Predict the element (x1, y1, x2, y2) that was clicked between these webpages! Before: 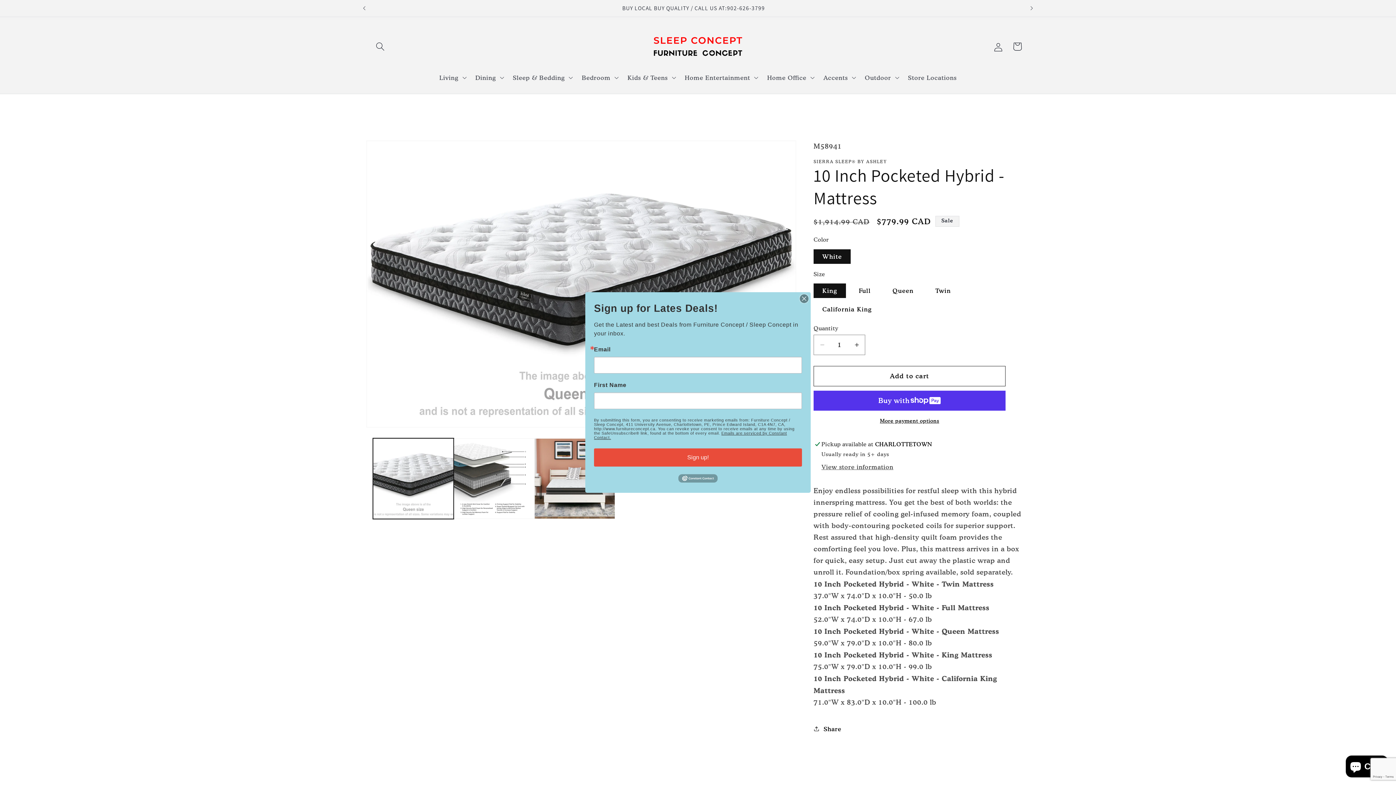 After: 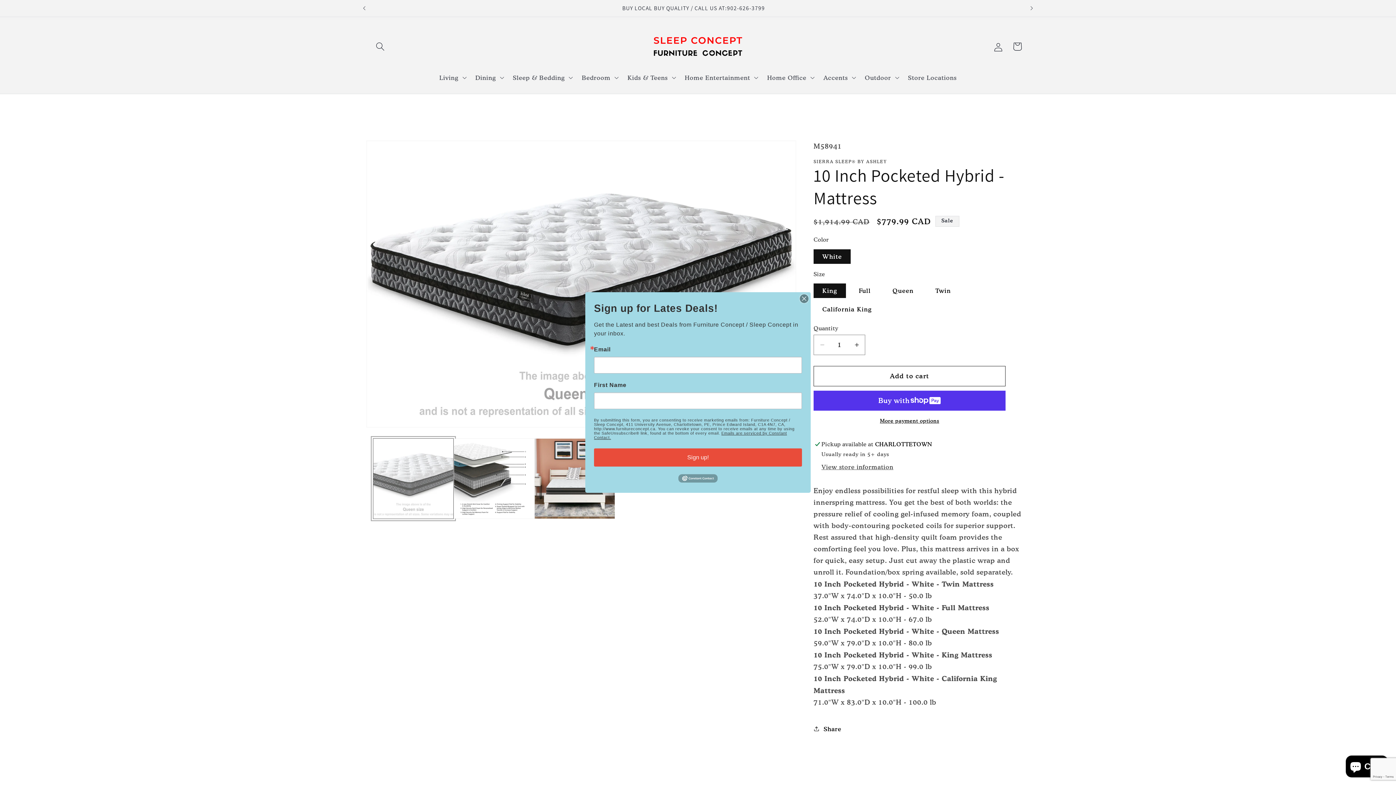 Action: label: Load image 1 in gallery view bbox: (373, 438, 453, 519)